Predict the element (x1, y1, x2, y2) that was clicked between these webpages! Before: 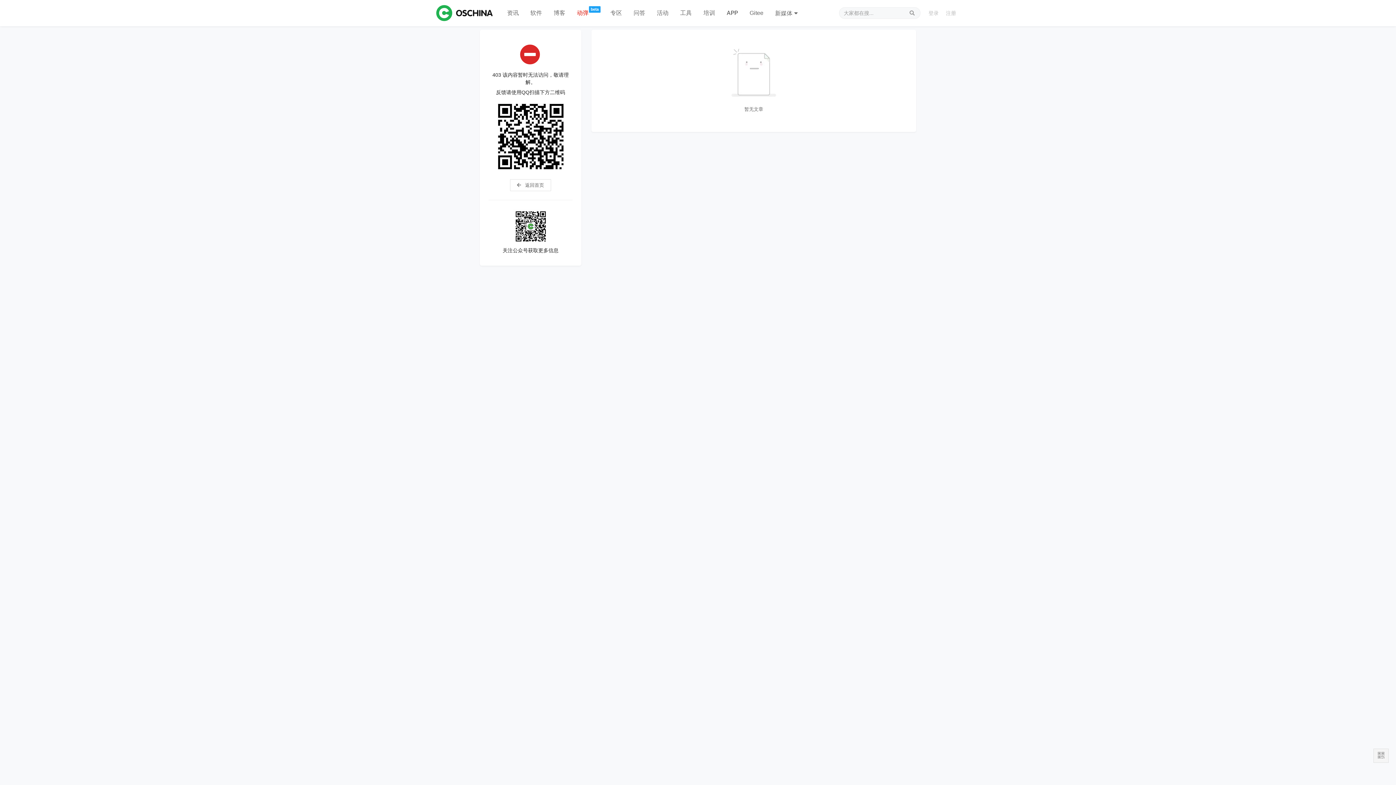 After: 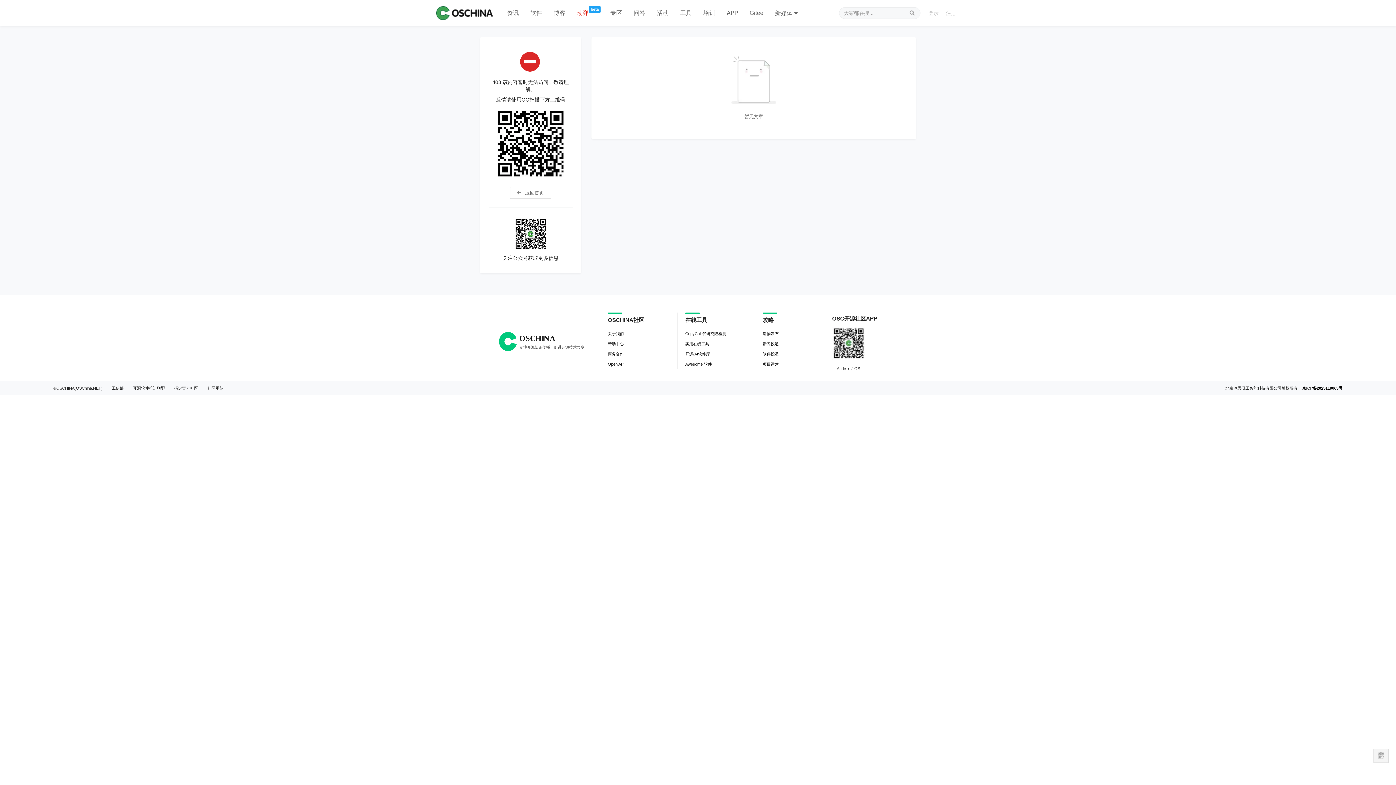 Action: bbox: (510, 179, 551, 191) label:  返回首页